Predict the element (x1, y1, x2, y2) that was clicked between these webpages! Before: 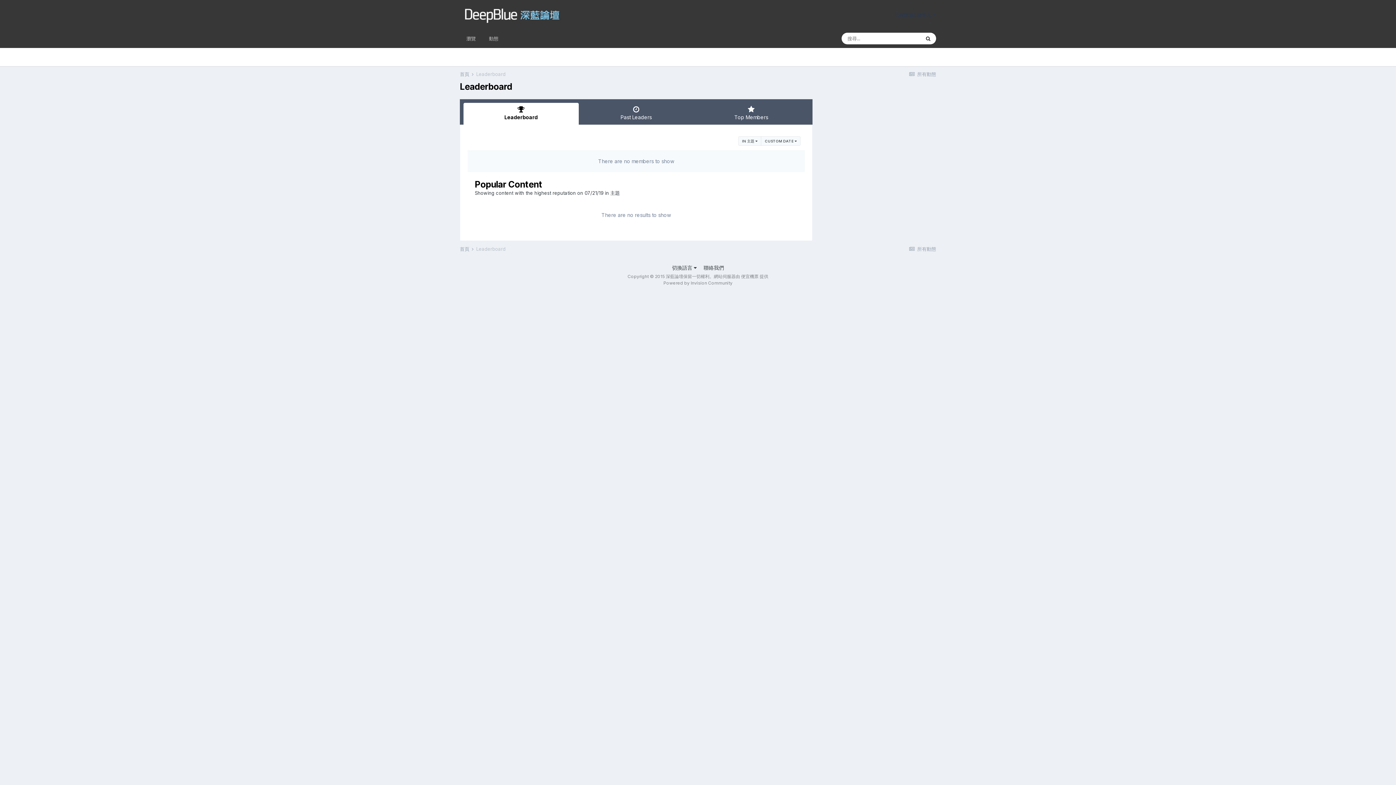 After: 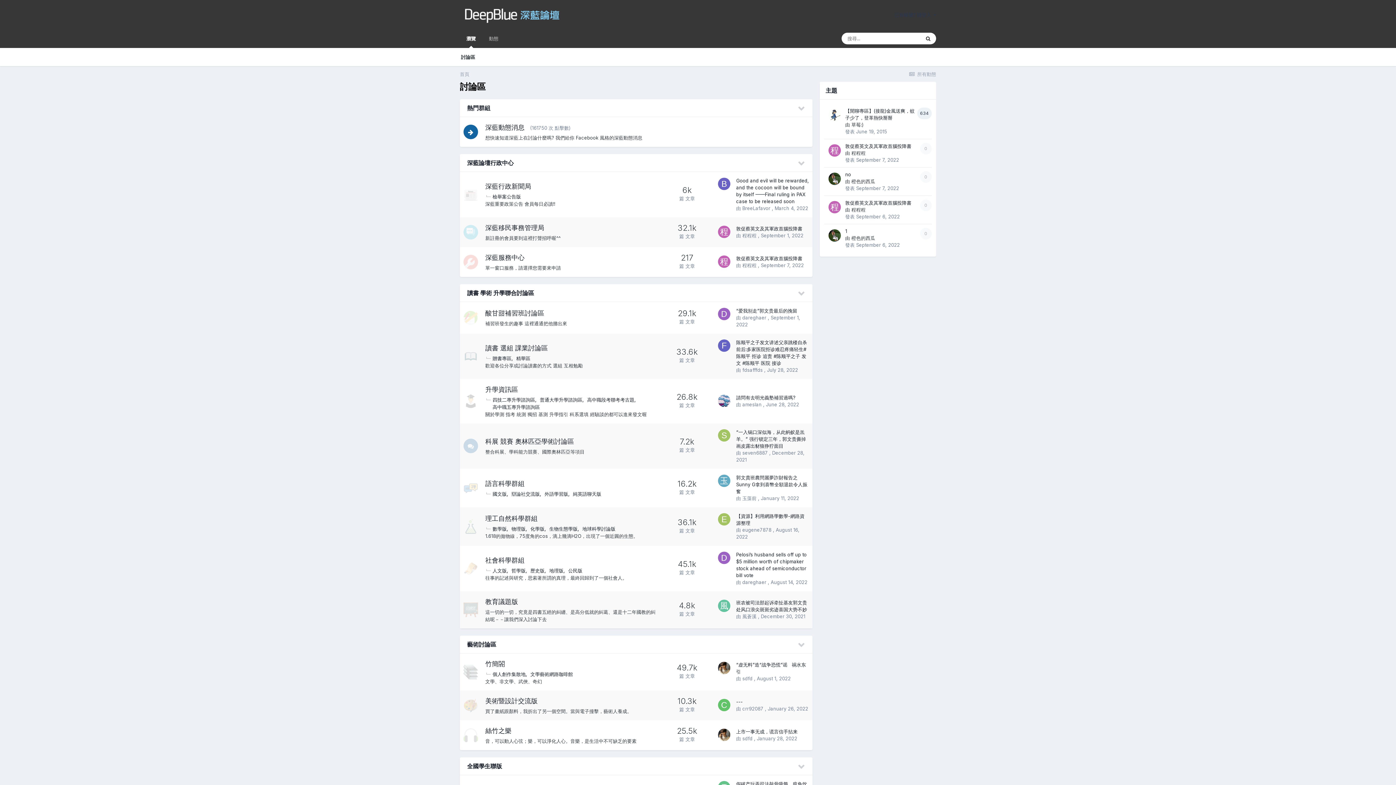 Action: bbox: (460, 0, 565, 29)